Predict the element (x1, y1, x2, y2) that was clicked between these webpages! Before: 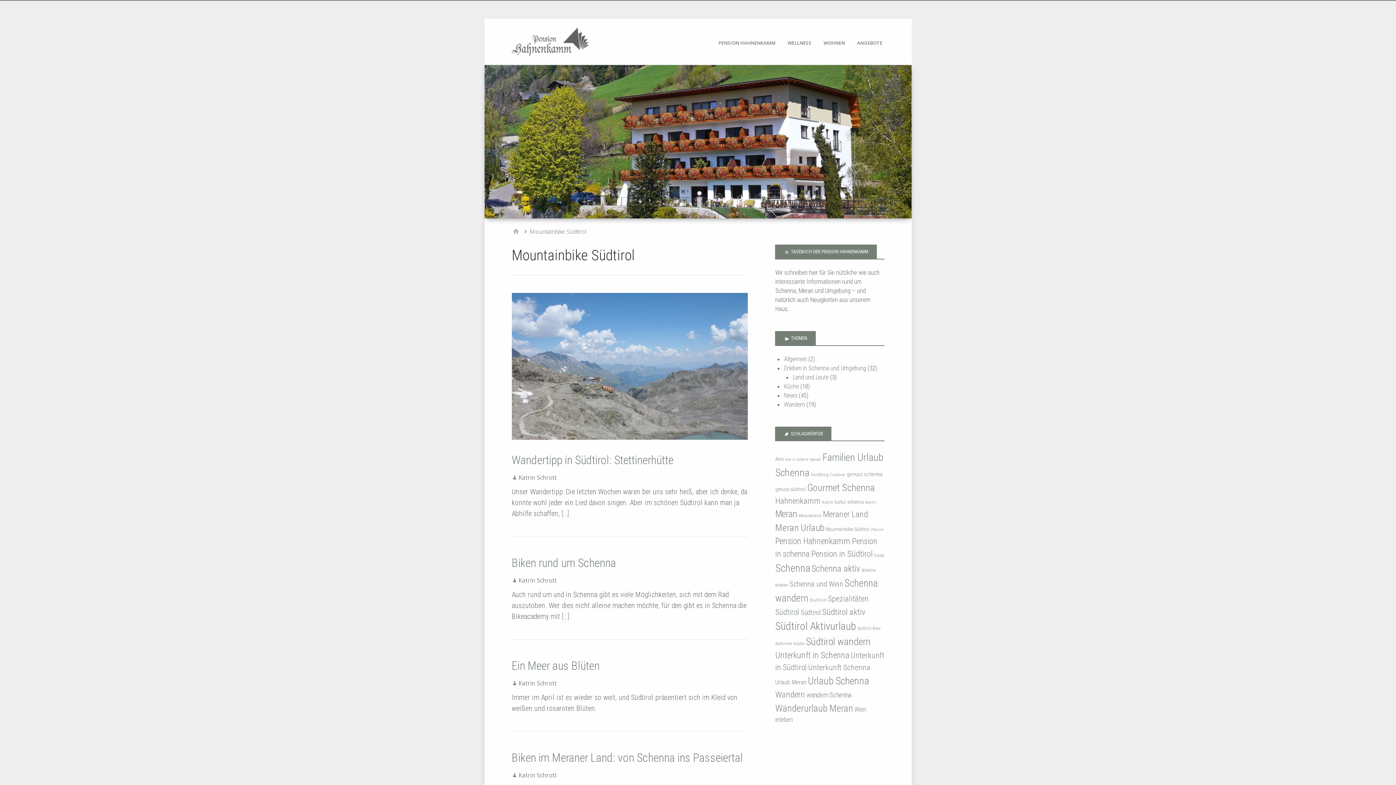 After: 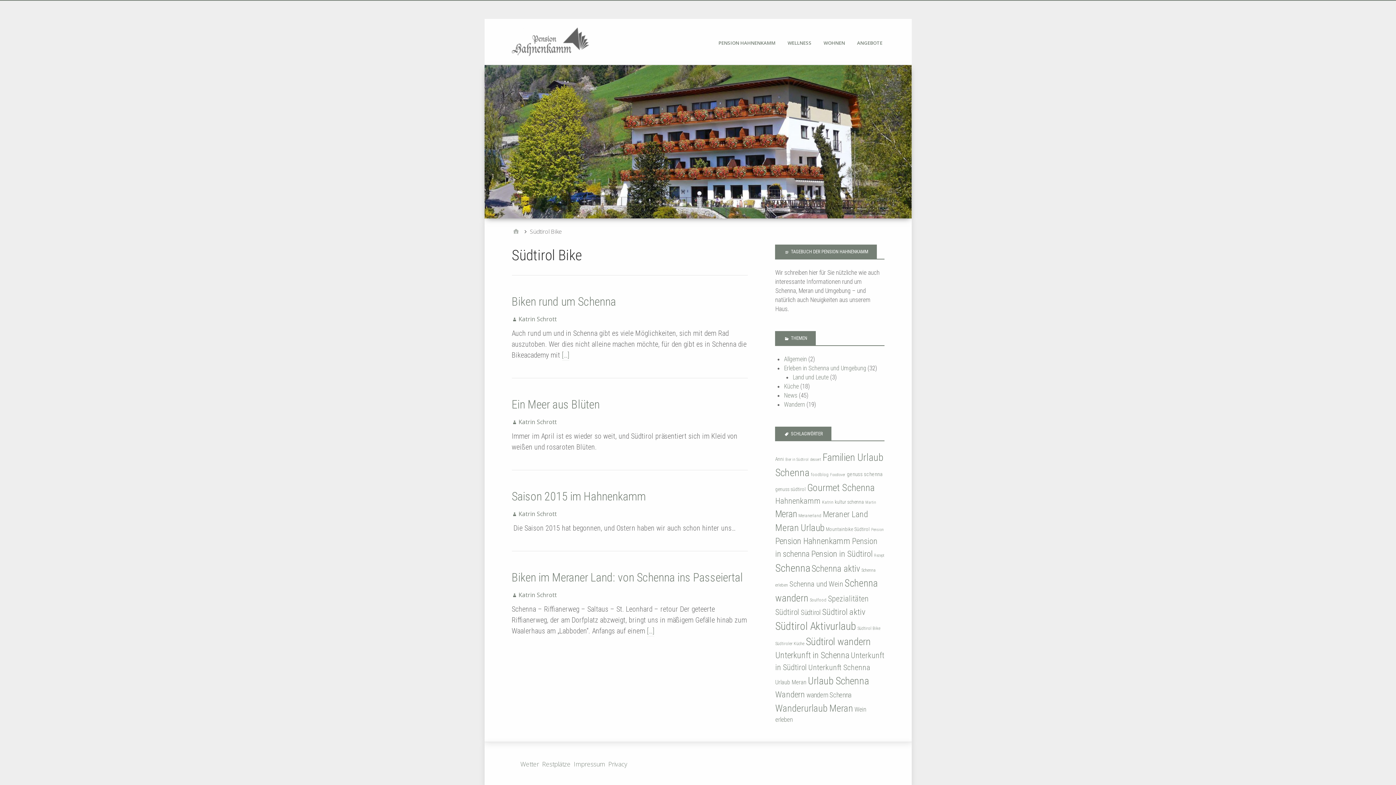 Action: label: Südtirol Bike (4 Einträge) bbox: (857, 626, 880, 631)